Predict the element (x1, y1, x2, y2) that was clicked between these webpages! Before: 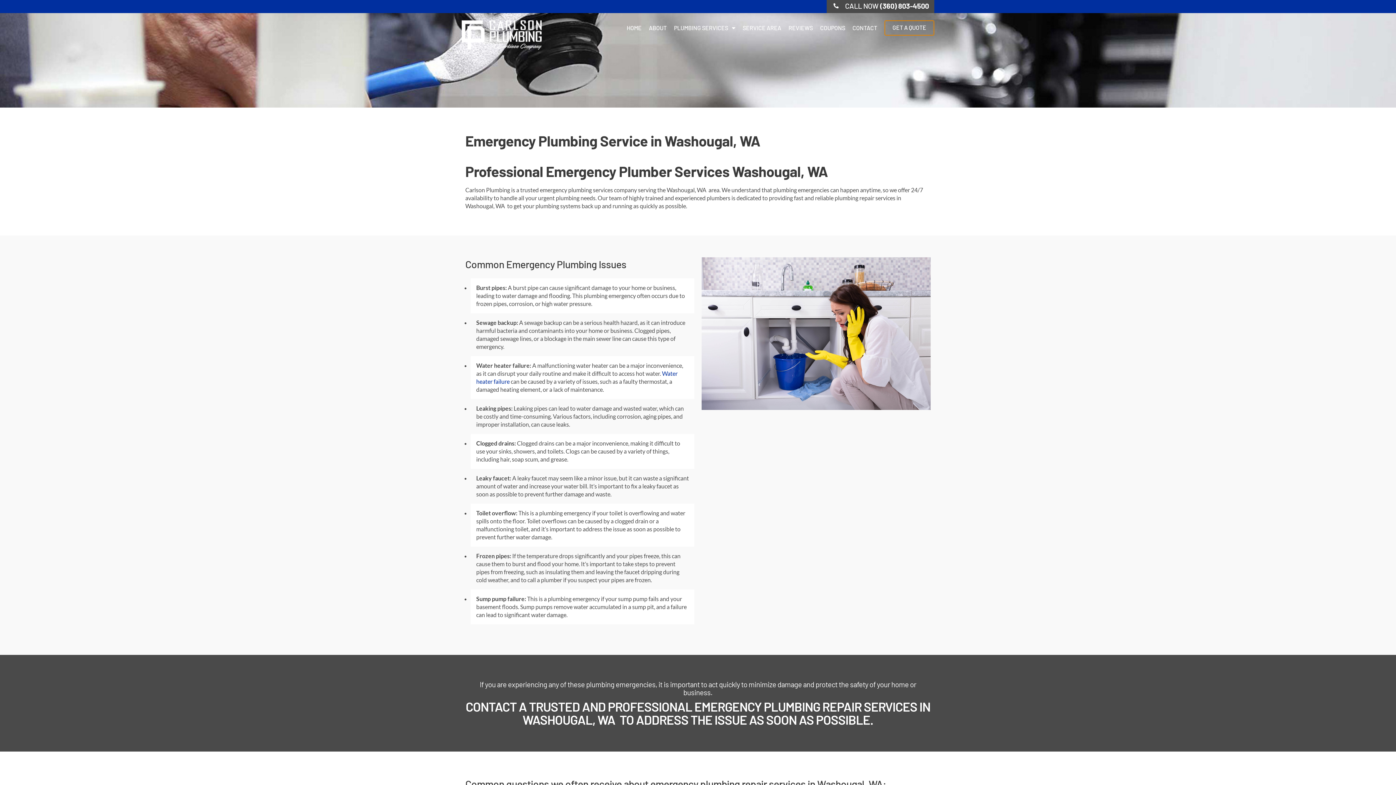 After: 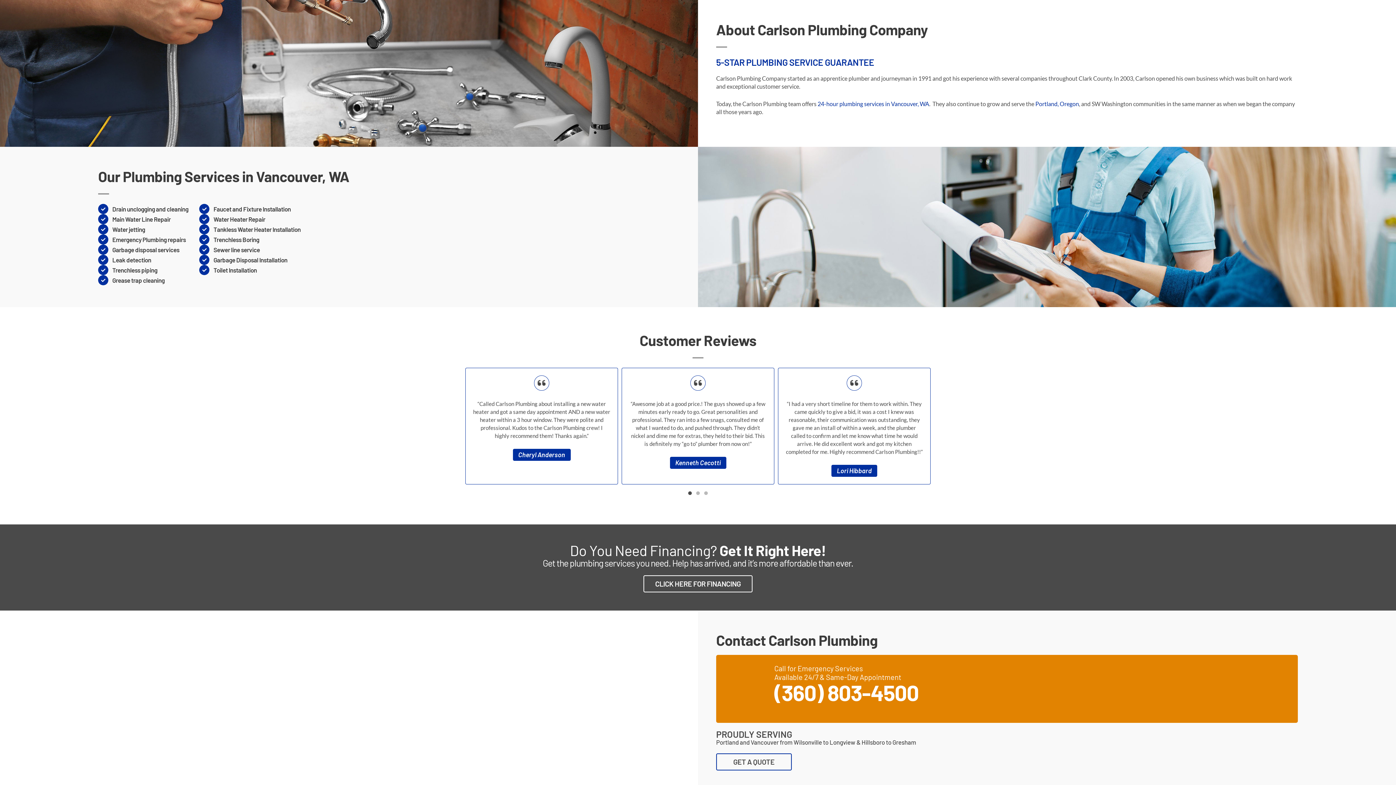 Action: bbox: (649, 20, 666, 35) label: ABOUT